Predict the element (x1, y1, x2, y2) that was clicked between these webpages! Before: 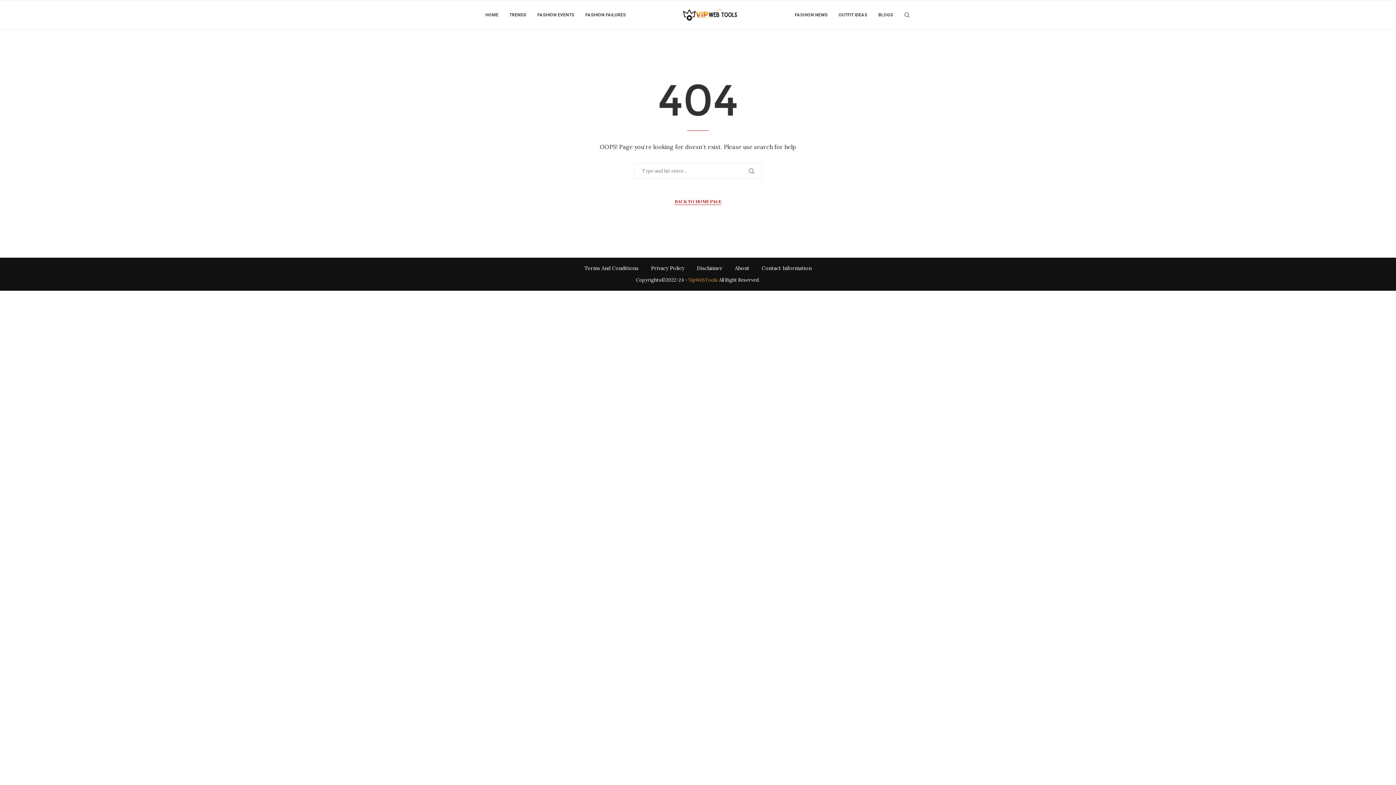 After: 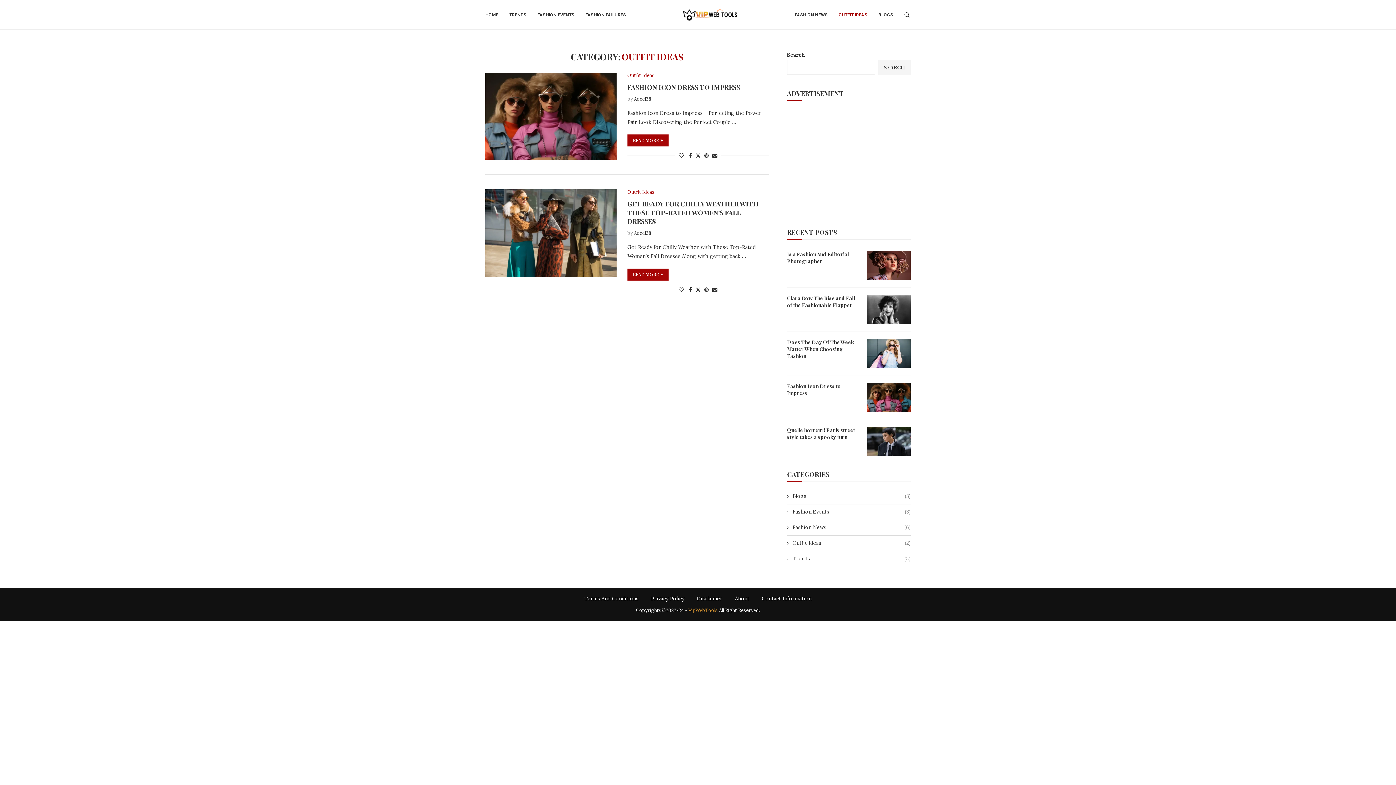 Action: label: OUTFIT IDEAS bbox: (838, 0, 867, 29)